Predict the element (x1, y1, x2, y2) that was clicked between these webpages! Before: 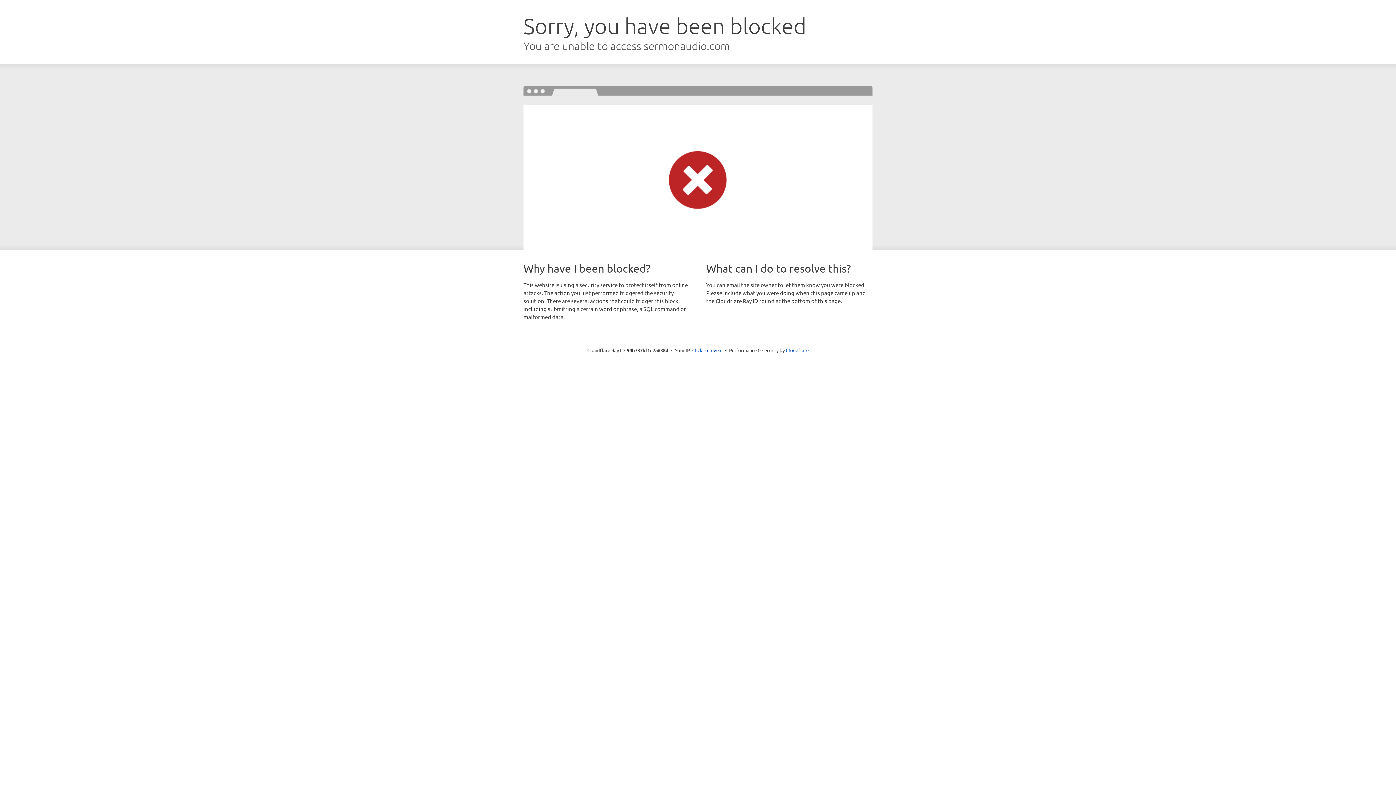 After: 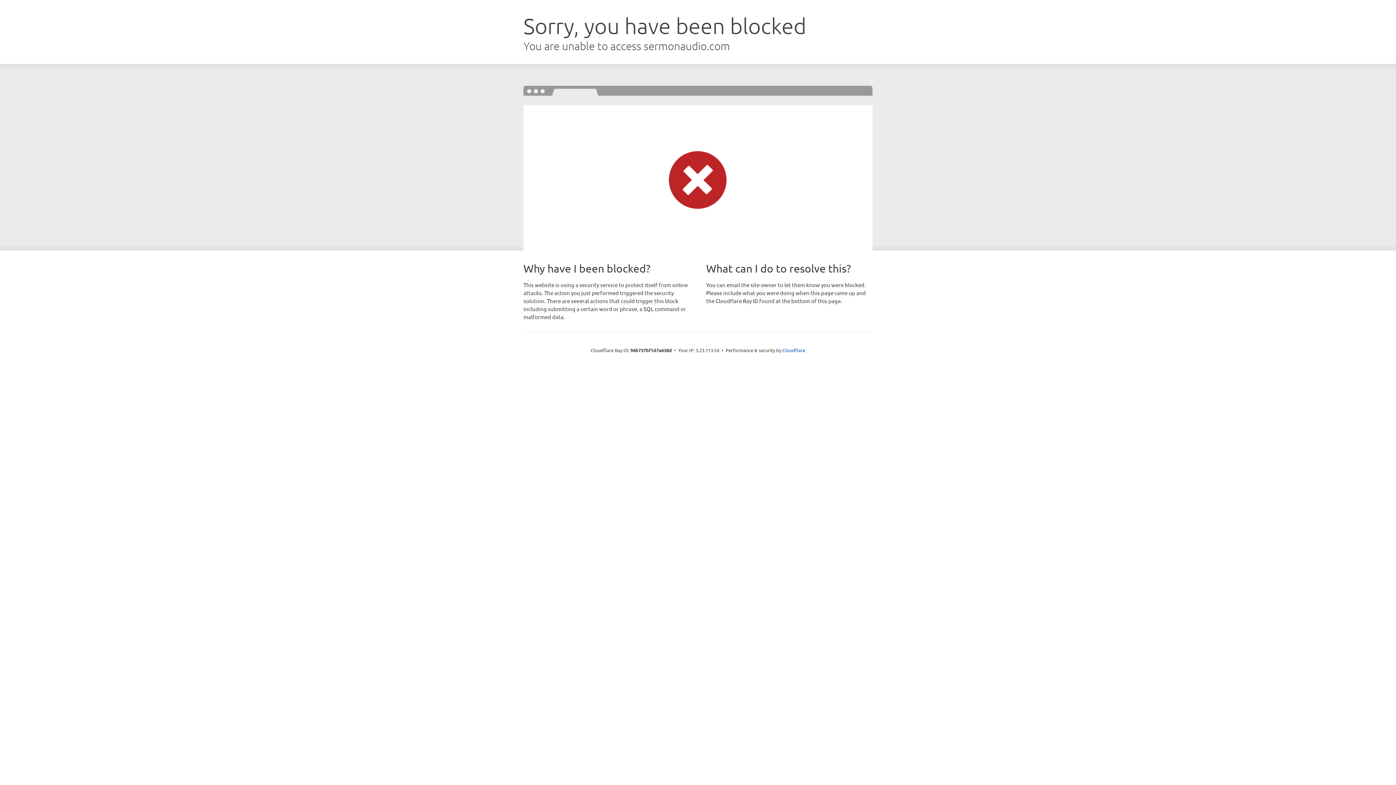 Action: label: Click to reveal bbox: (692, 346, 722, 353)